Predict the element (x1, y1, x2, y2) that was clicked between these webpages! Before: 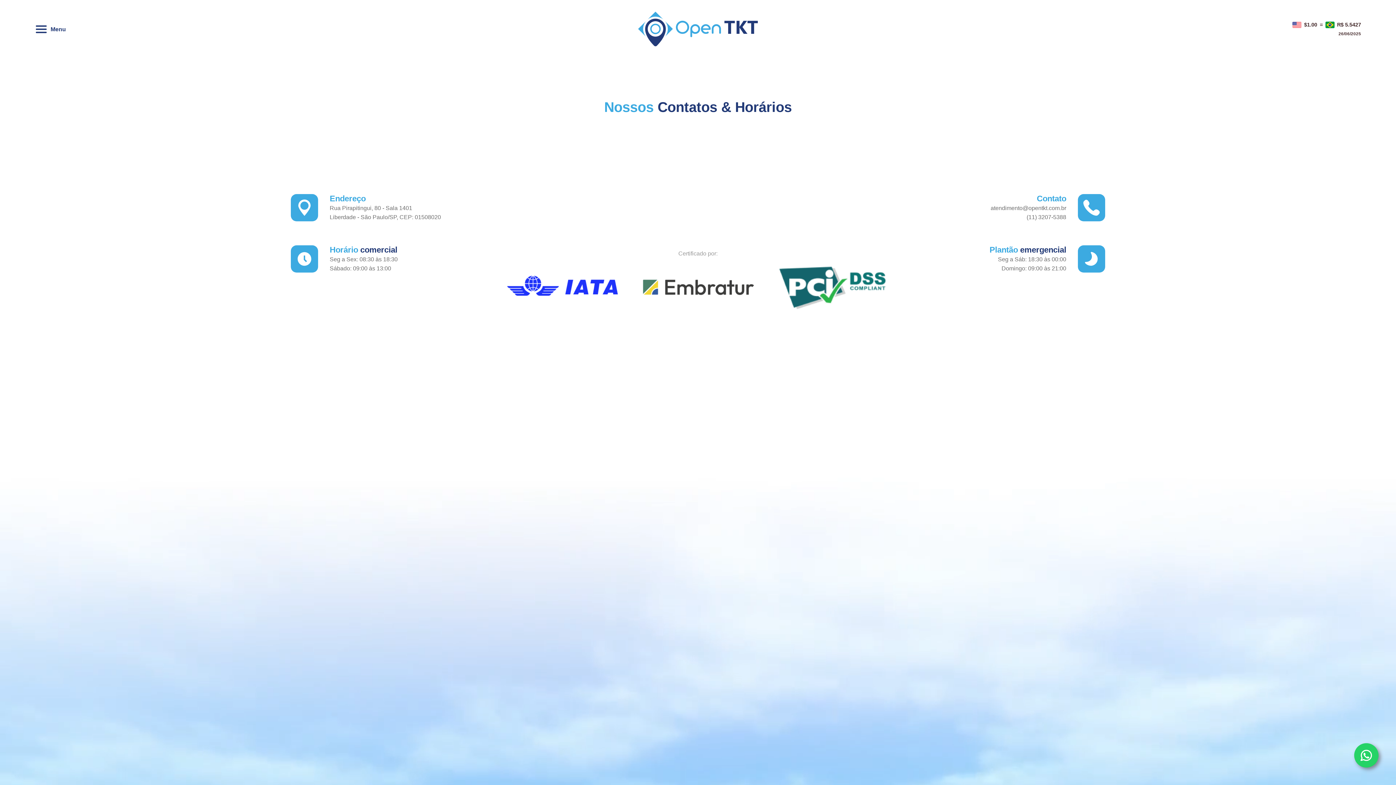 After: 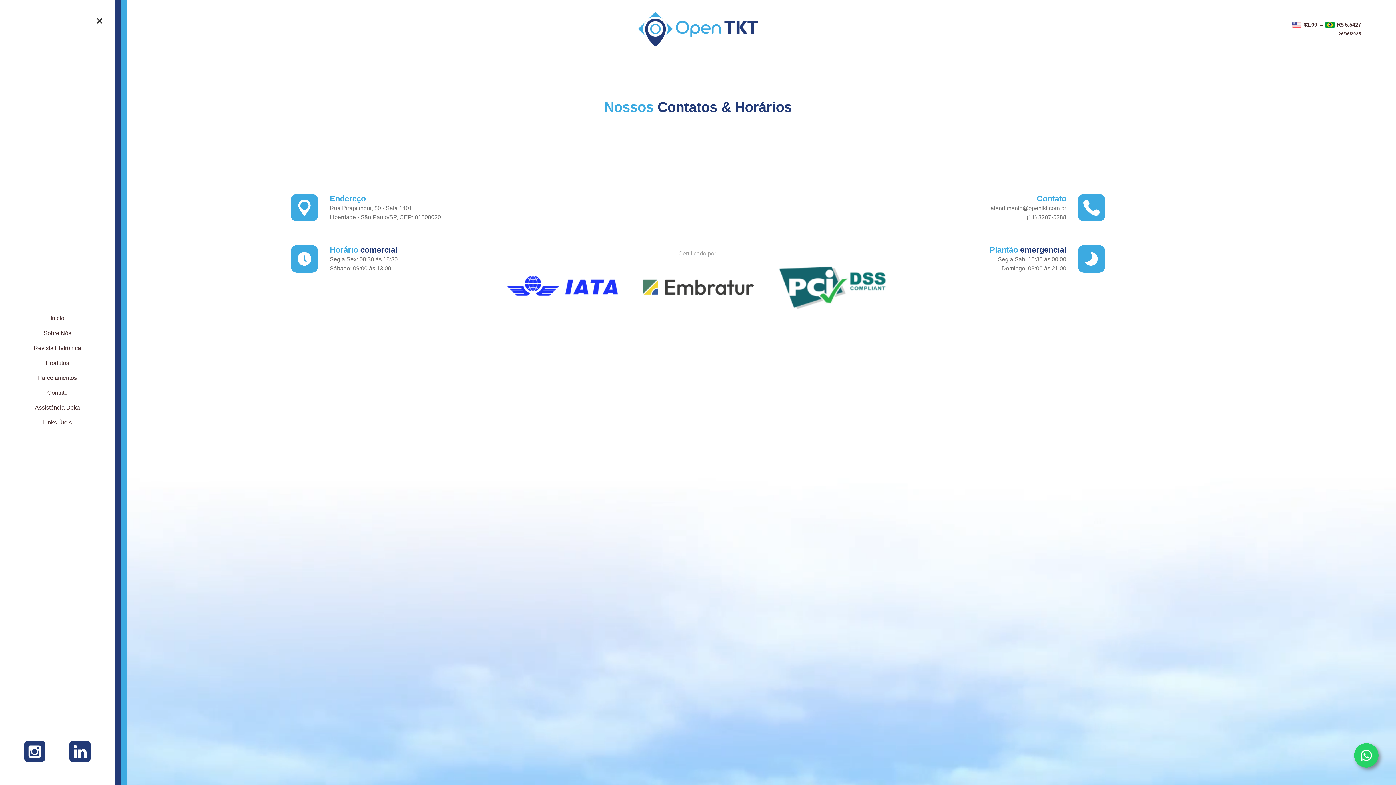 Action: label: Menu bbox: (34, 22, 65, 35)